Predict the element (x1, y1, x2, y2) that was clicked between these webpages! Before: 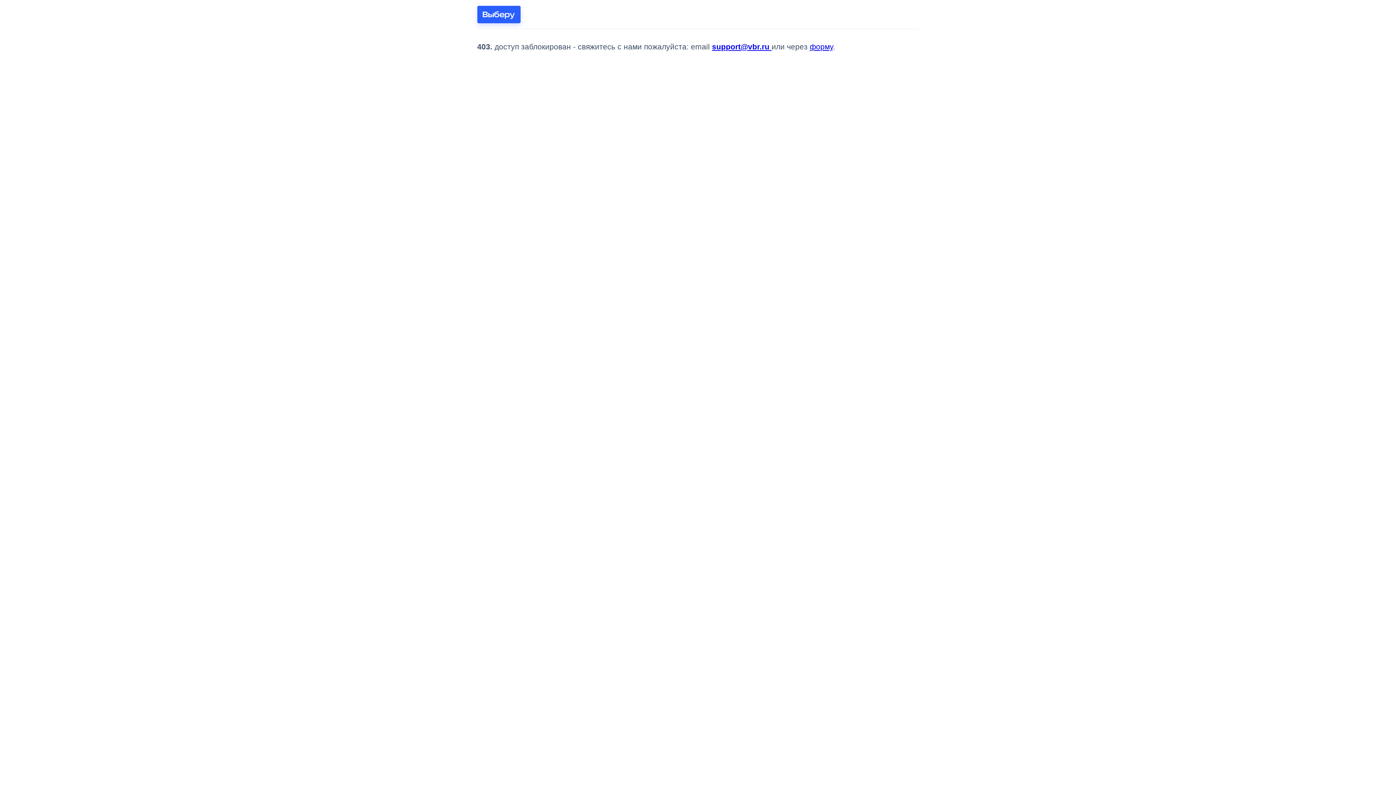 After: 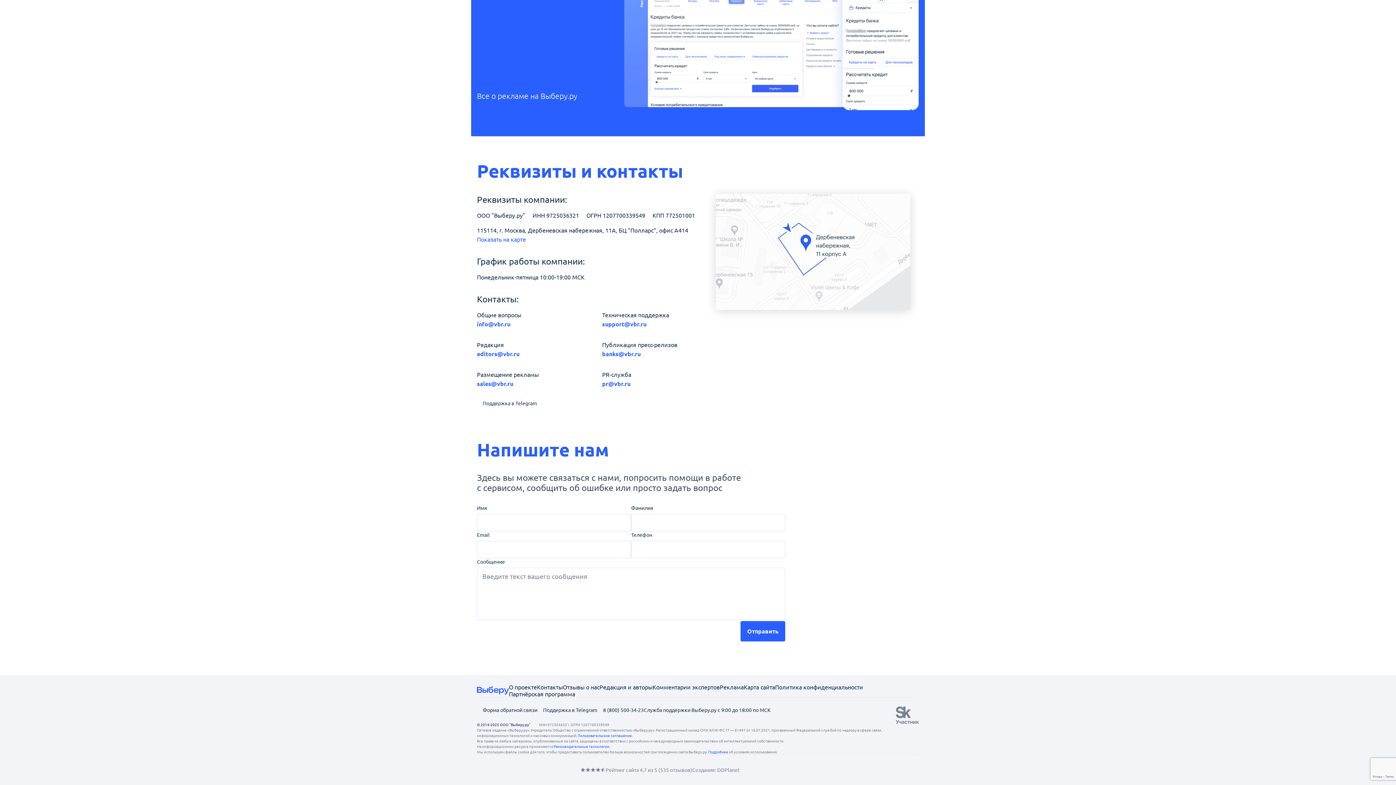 Action: label: форму bbox: (810, 42, 833, 50)